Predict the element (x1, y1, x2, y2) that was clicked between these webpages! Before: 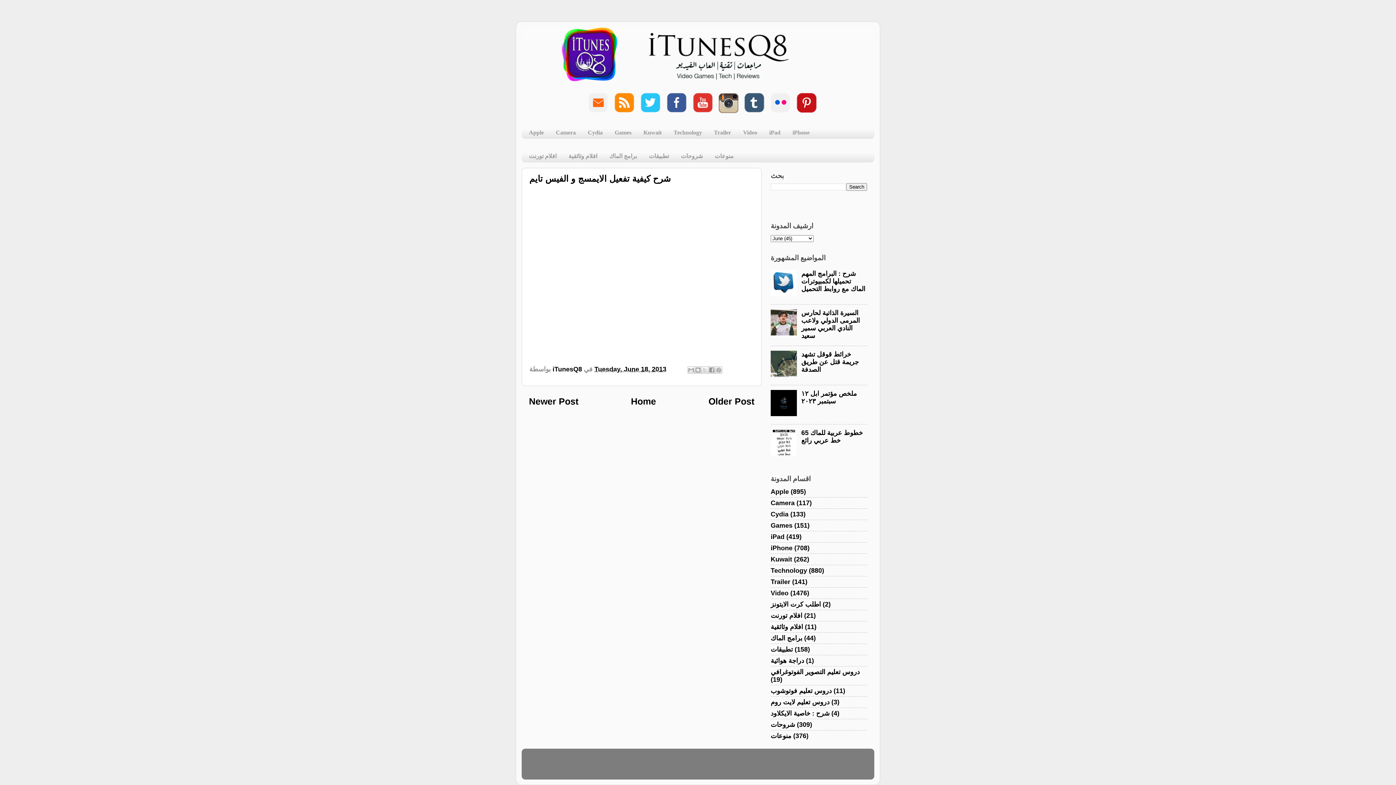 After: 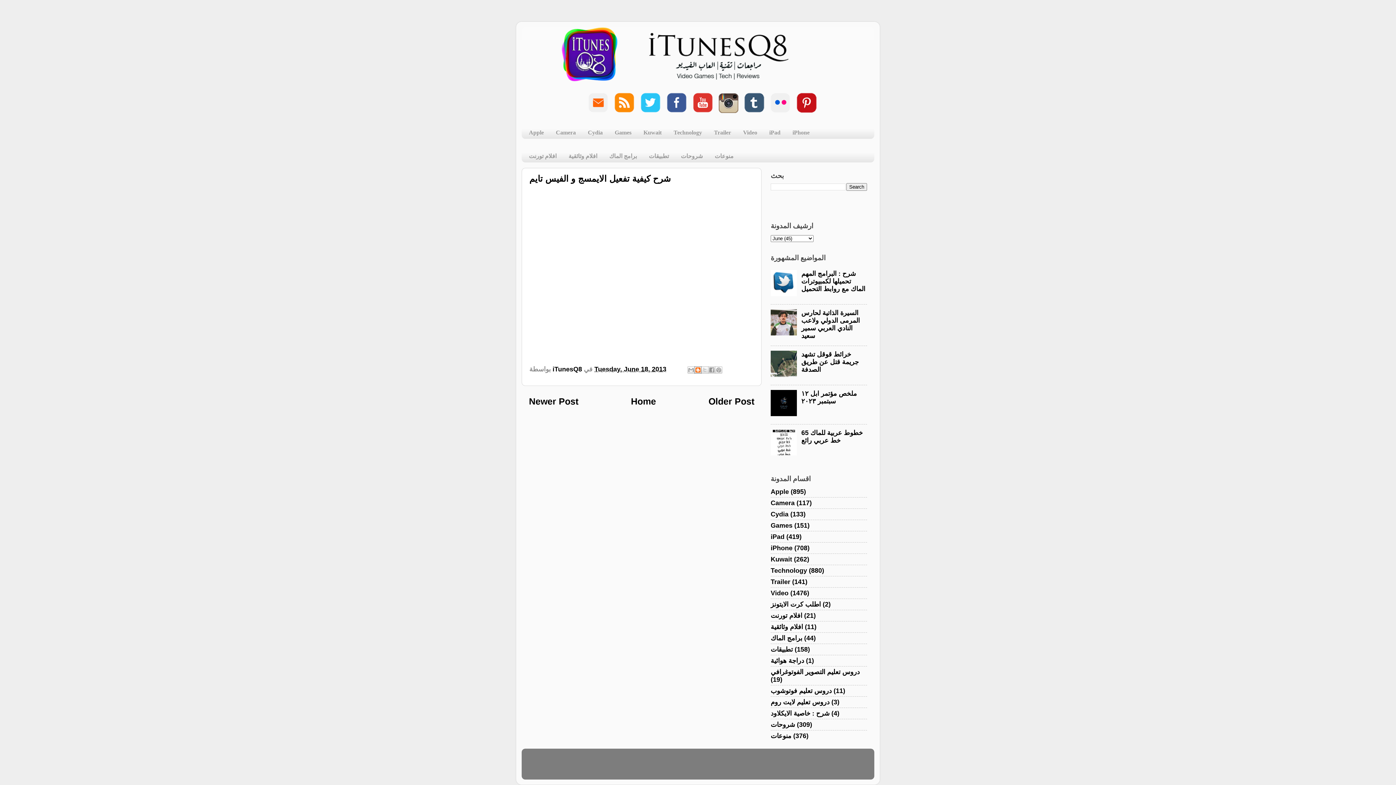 Action: label: BlogThis! bbox: (694, 366, 701, 373)